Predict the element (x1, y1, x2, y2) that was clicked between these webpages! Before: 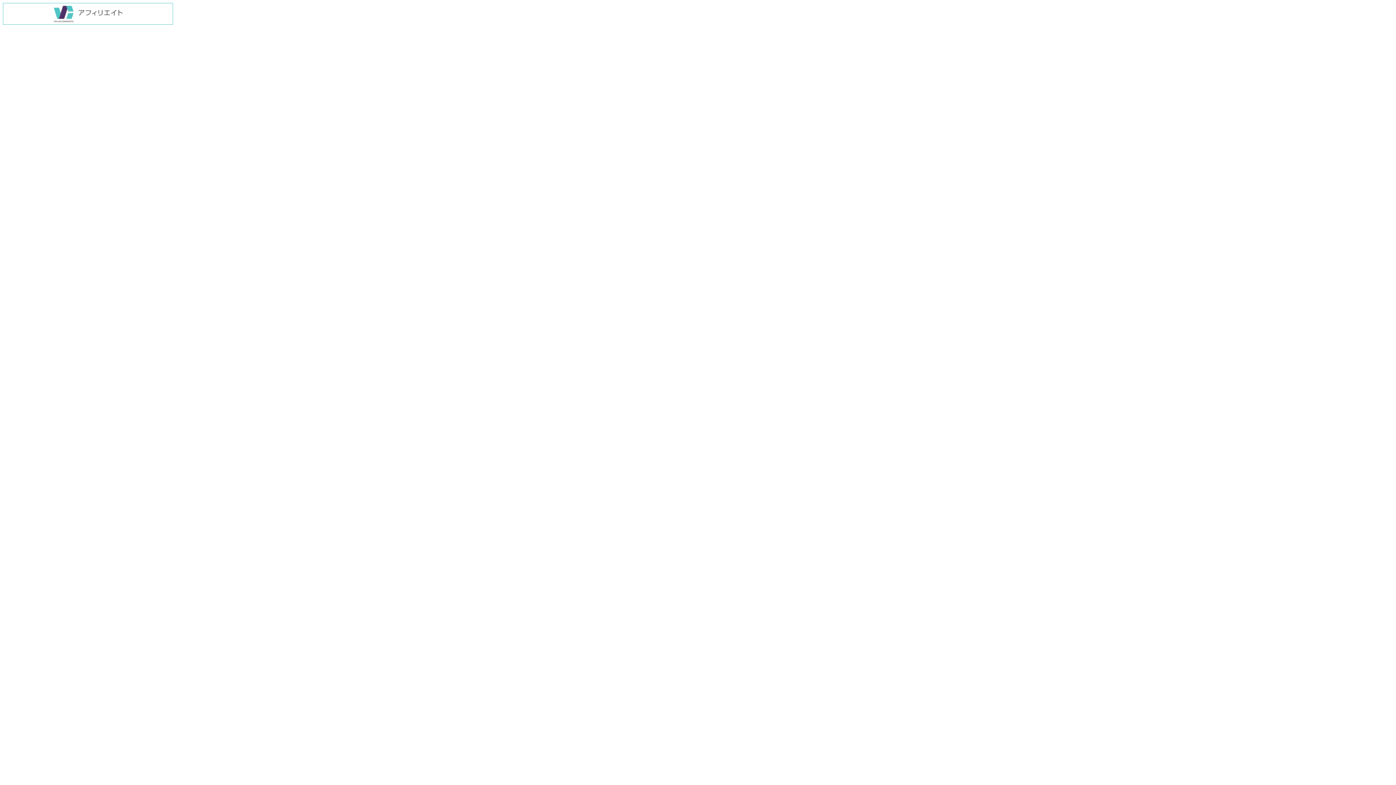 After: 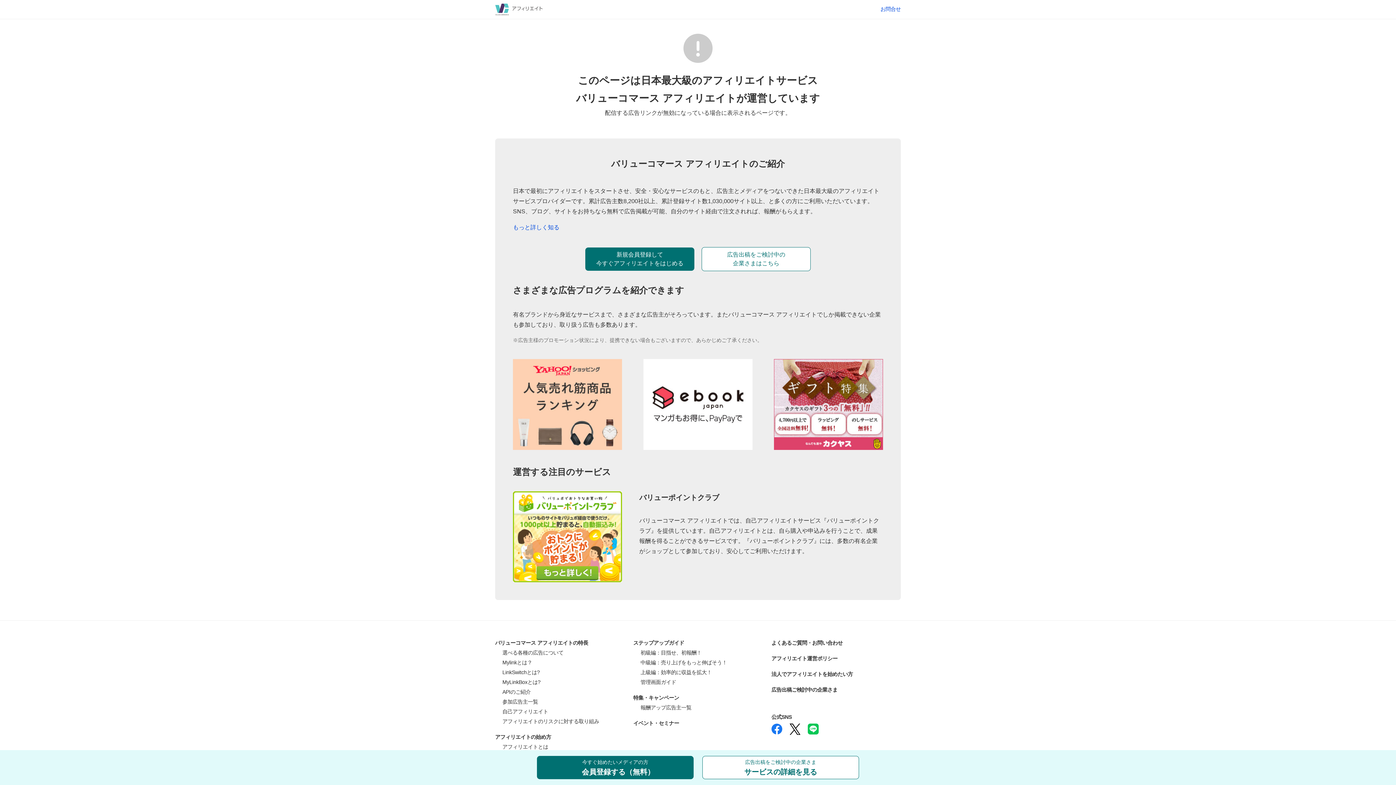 Action: bbox: (2, 19, 173, 25)